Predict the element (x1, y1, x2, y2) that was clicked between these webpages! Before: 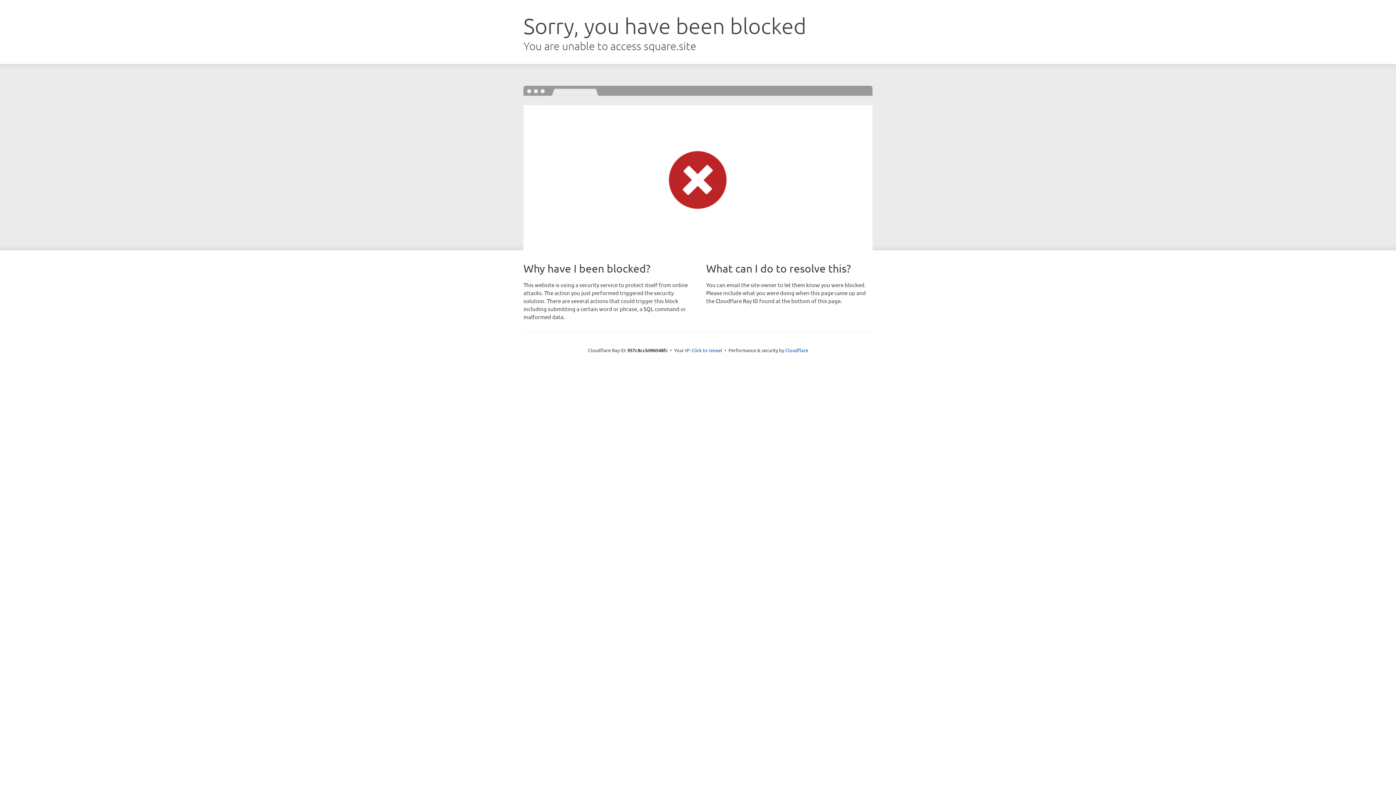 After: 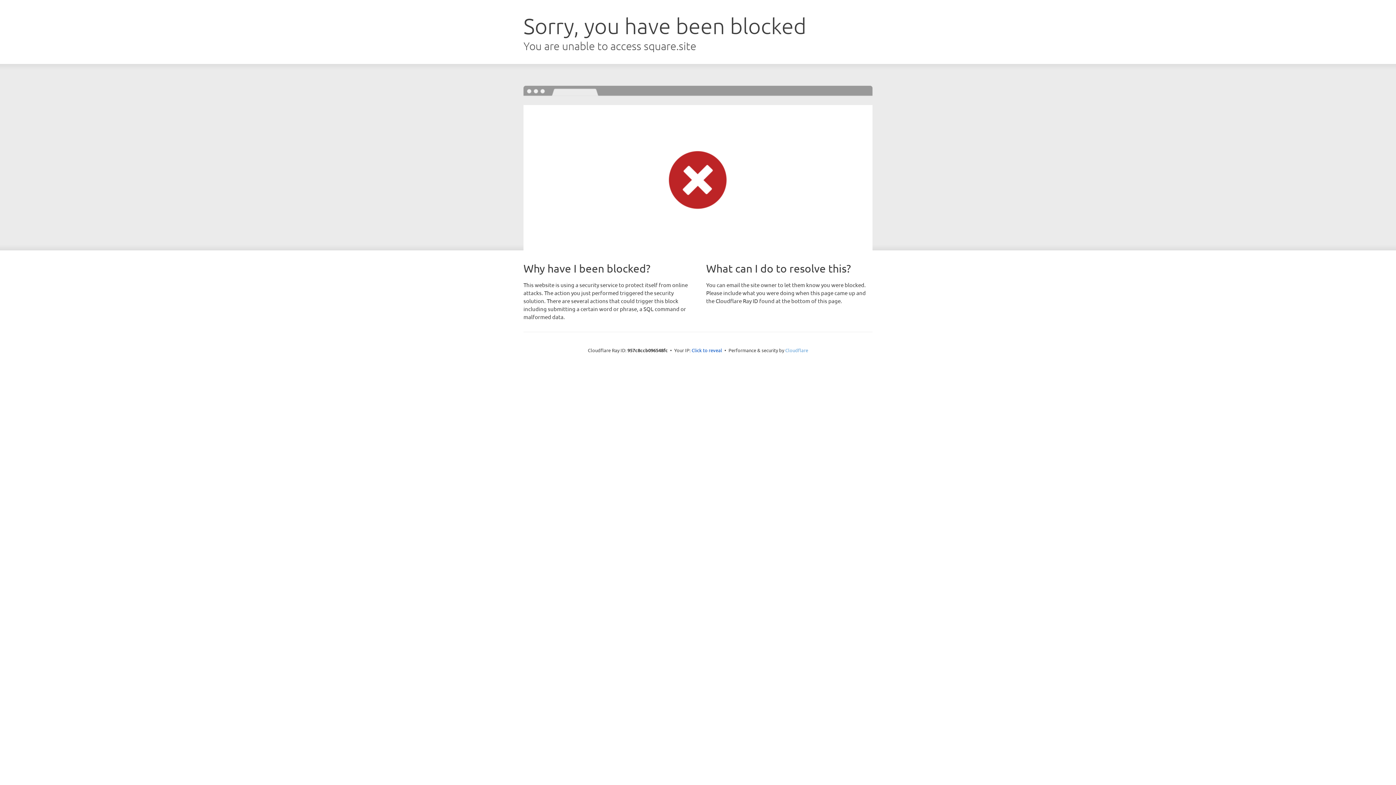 Action: label: Cloudflare bbox: (785, 347, 808, 353)